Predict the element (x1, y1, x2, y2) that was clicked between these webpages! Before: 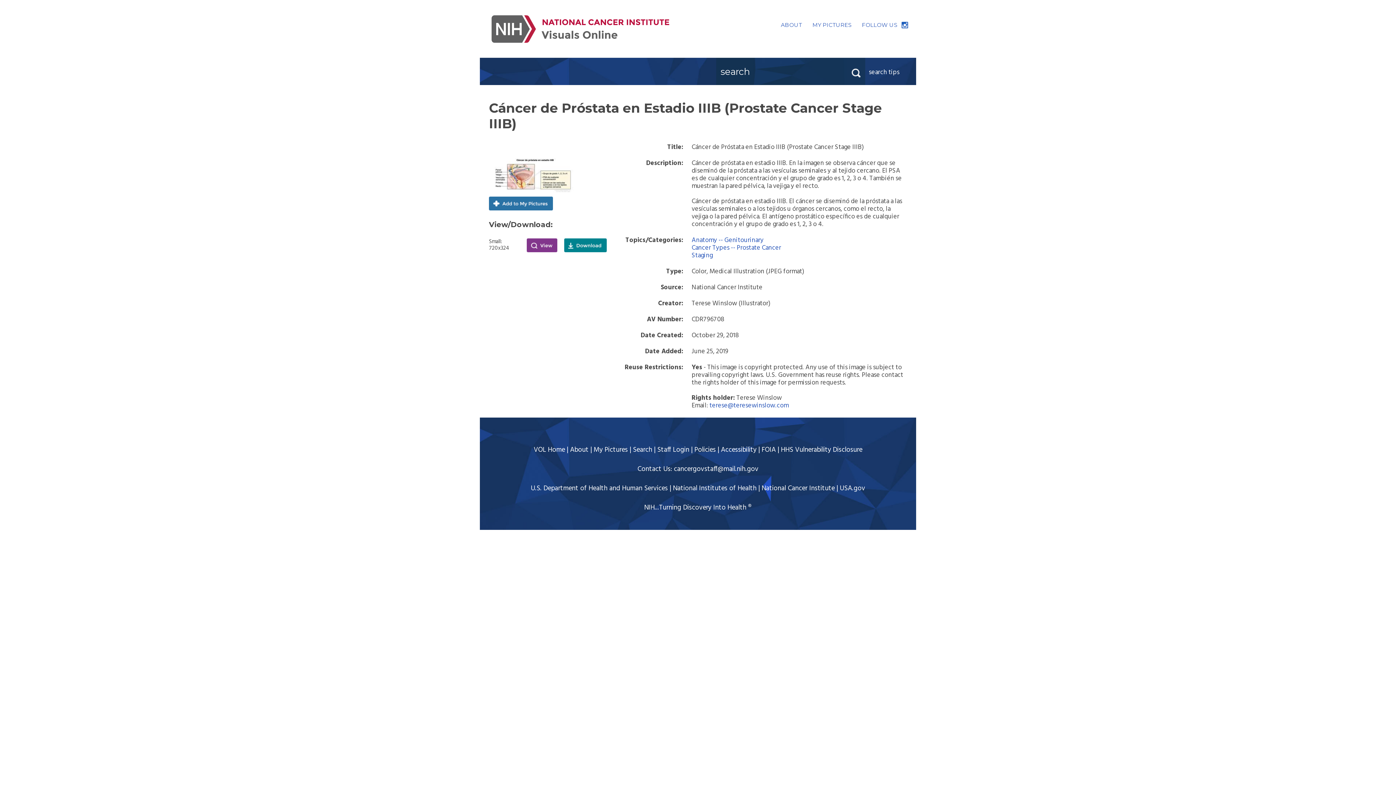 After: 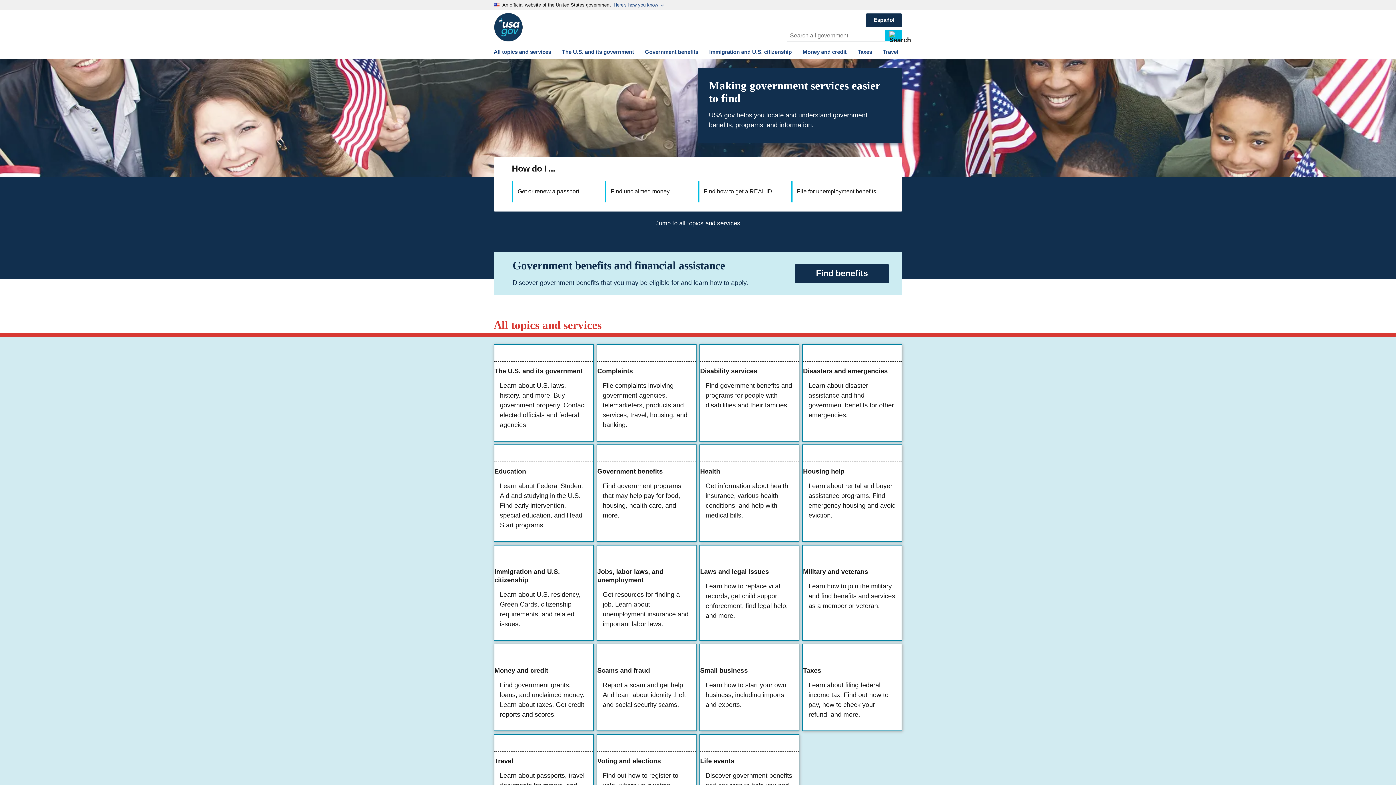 Action: bbox: (840, 483, 865, 494) label: USA.gov